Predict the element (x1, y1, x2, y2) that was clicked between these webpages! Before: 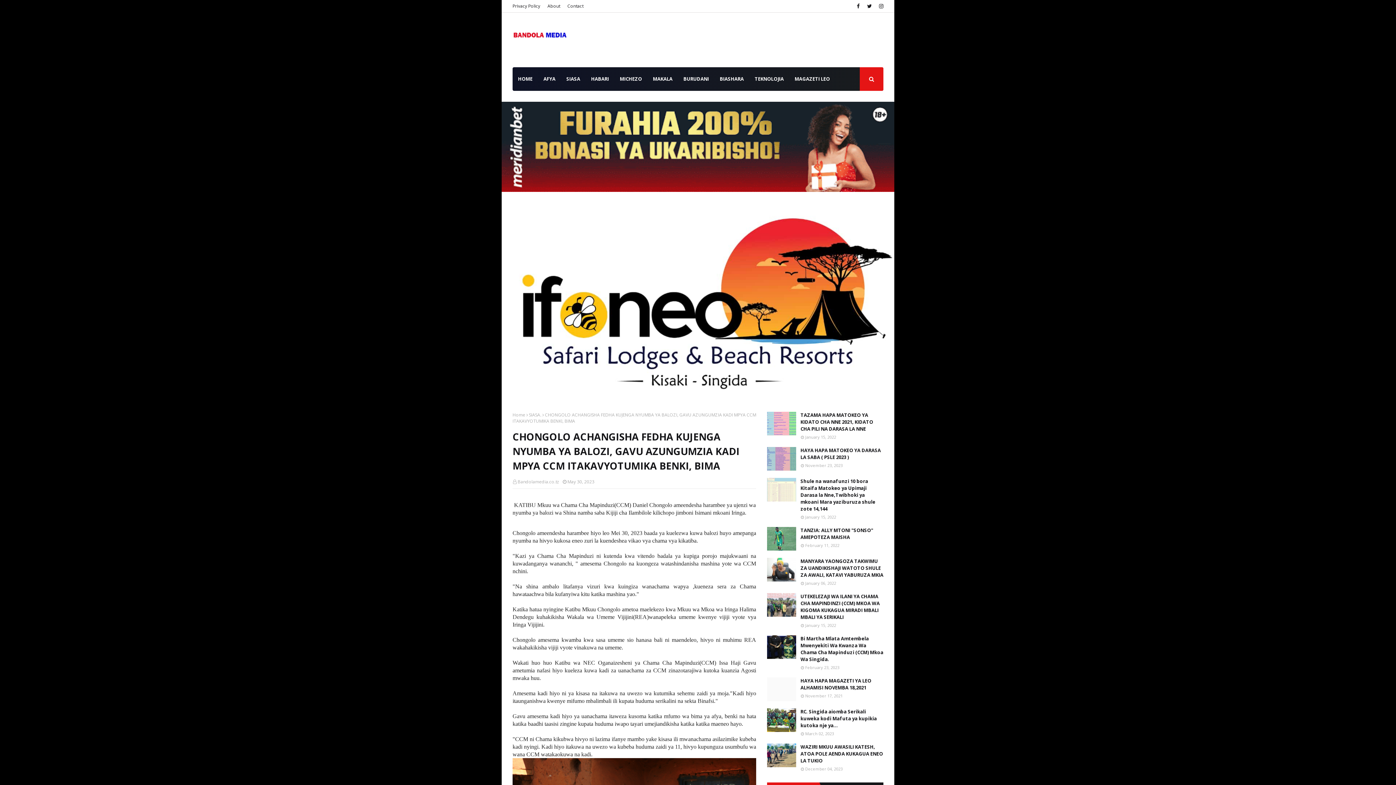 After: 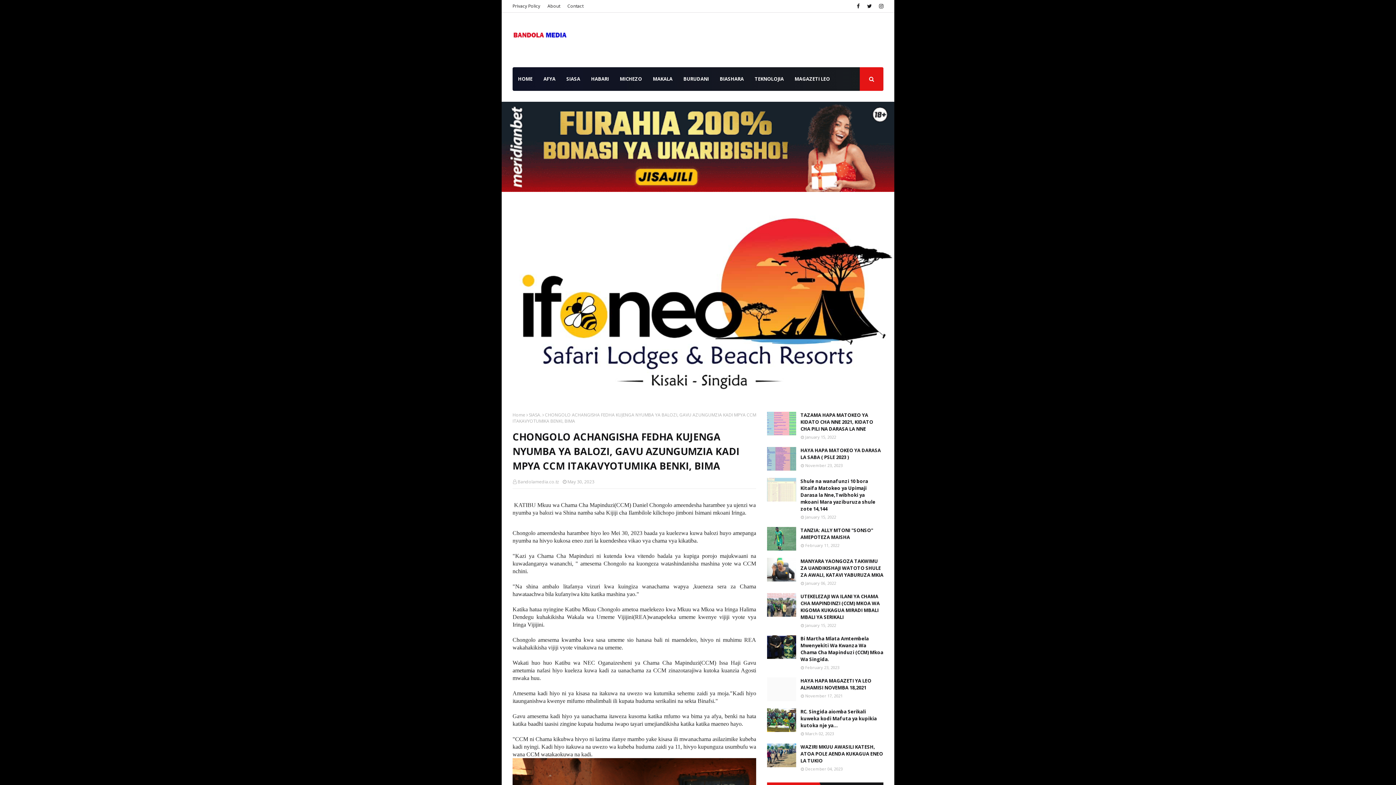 Action: bbox: (501, 394, 894, 401)